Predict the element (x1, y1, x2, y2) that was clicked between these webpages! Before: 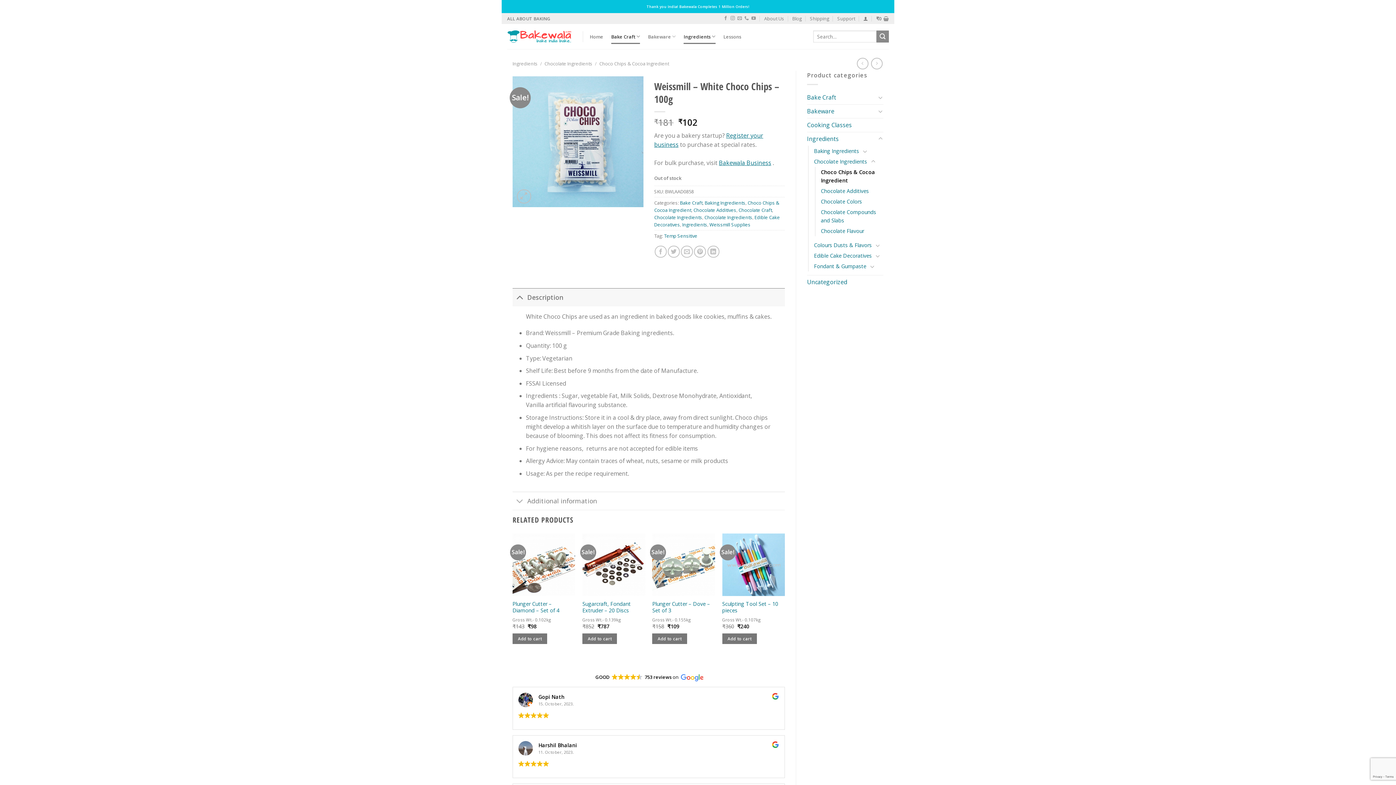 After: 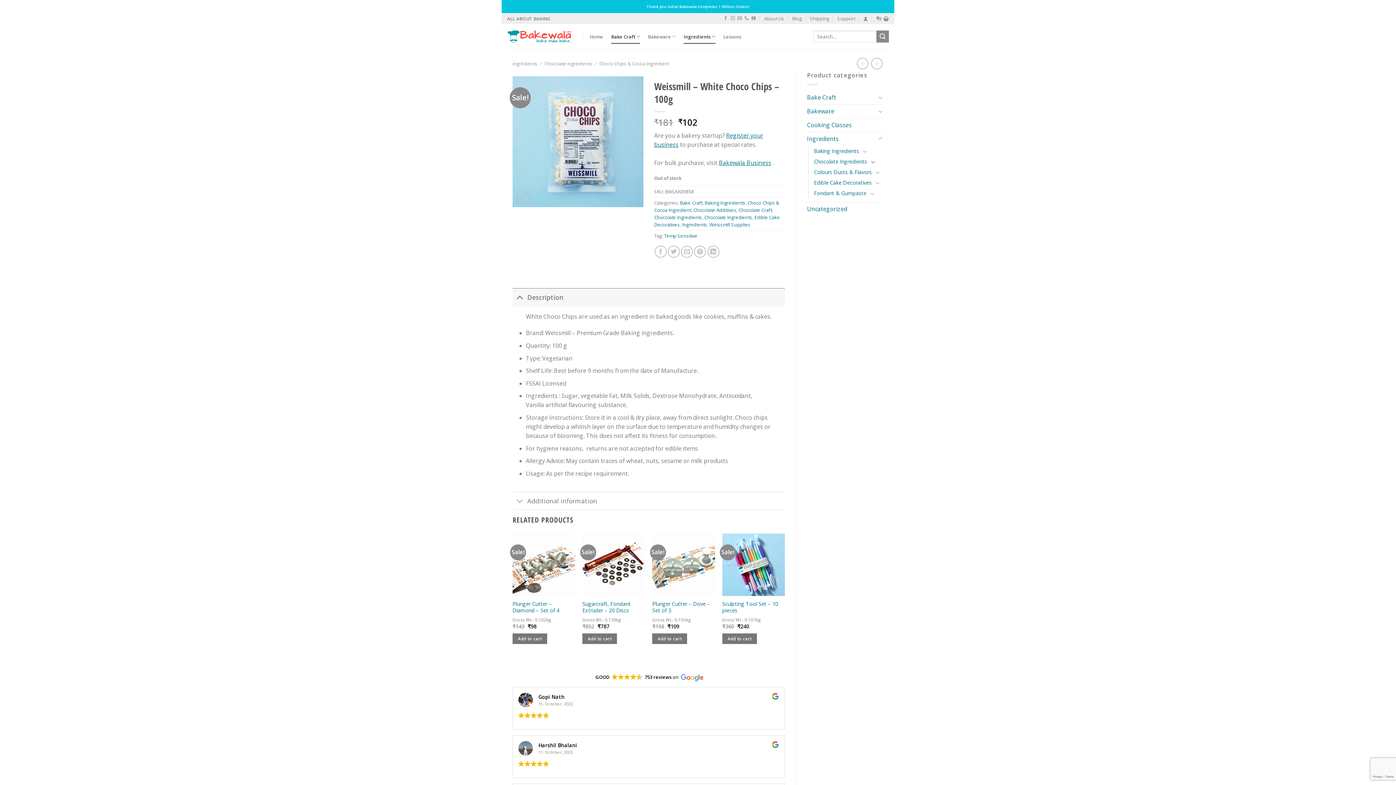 Action: bbox: (870, 157, 876, 166)